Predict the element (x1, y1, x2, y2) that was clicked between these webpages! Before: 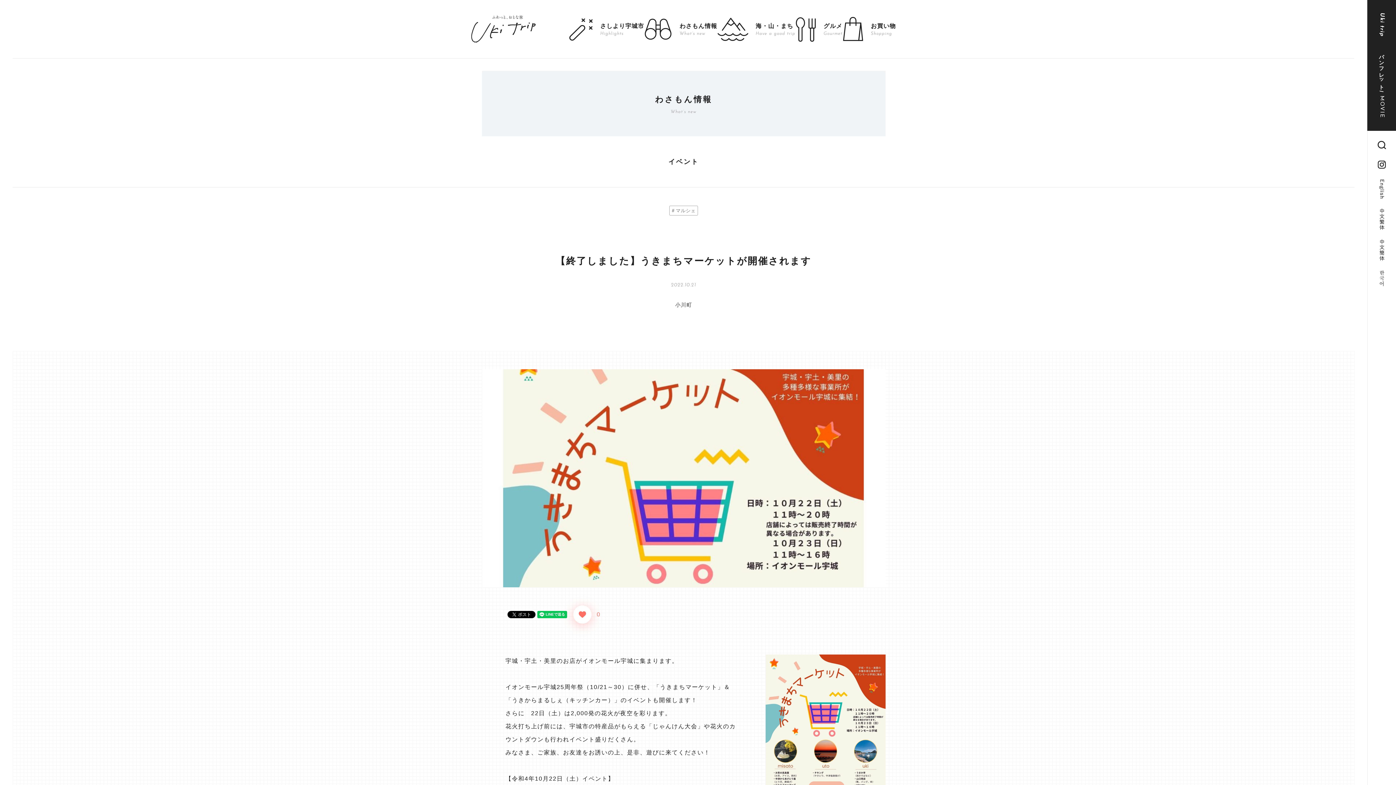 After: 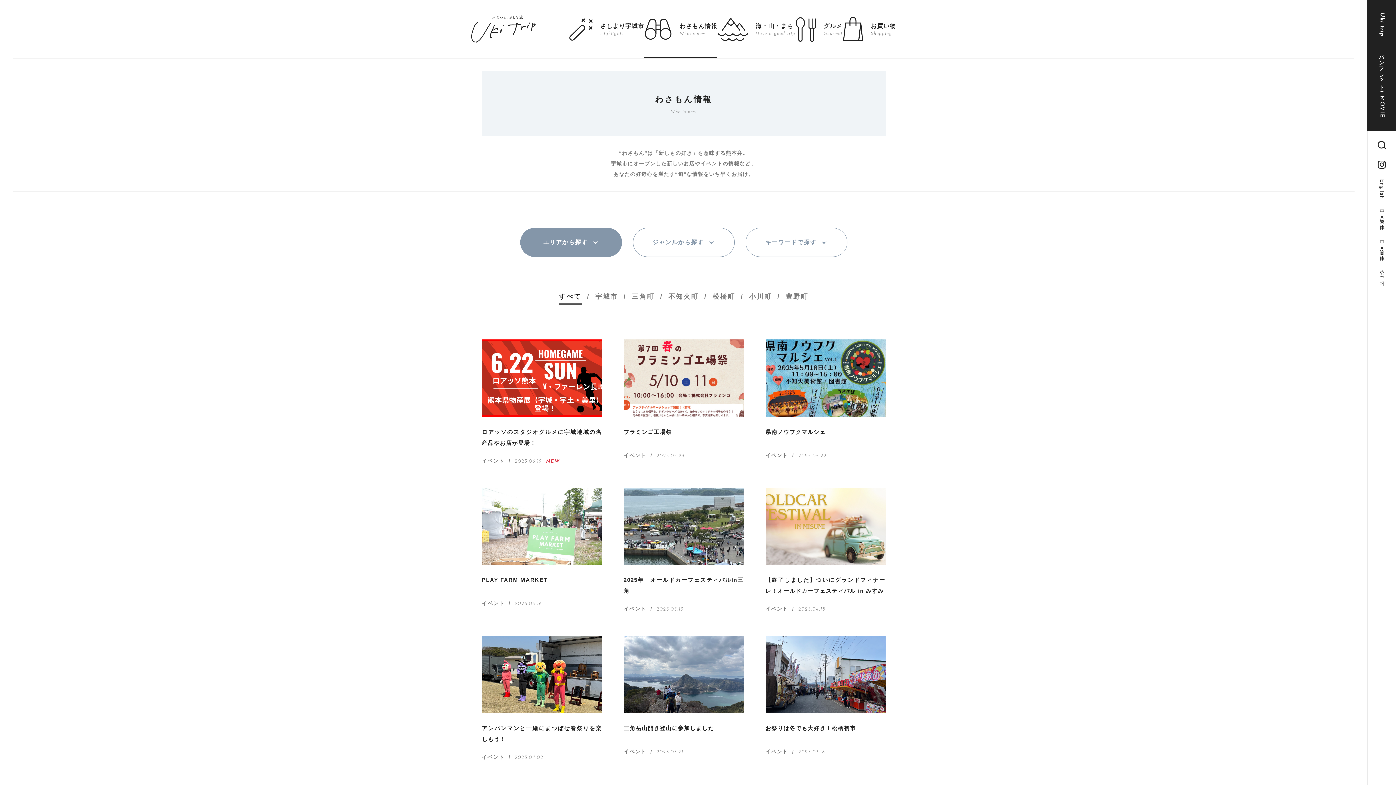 Action: bbox: (644, 0, 717, 58) label: わさもん情報
What’s new